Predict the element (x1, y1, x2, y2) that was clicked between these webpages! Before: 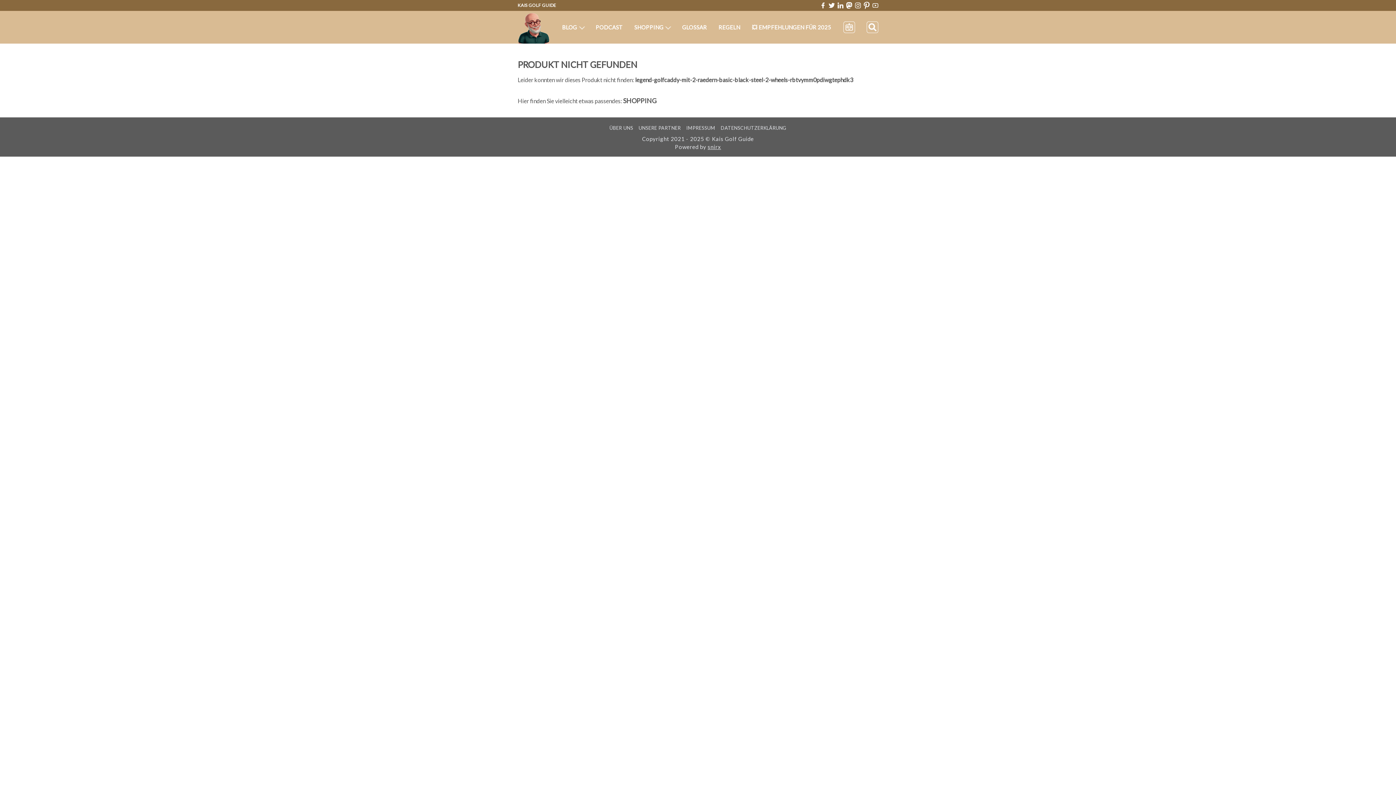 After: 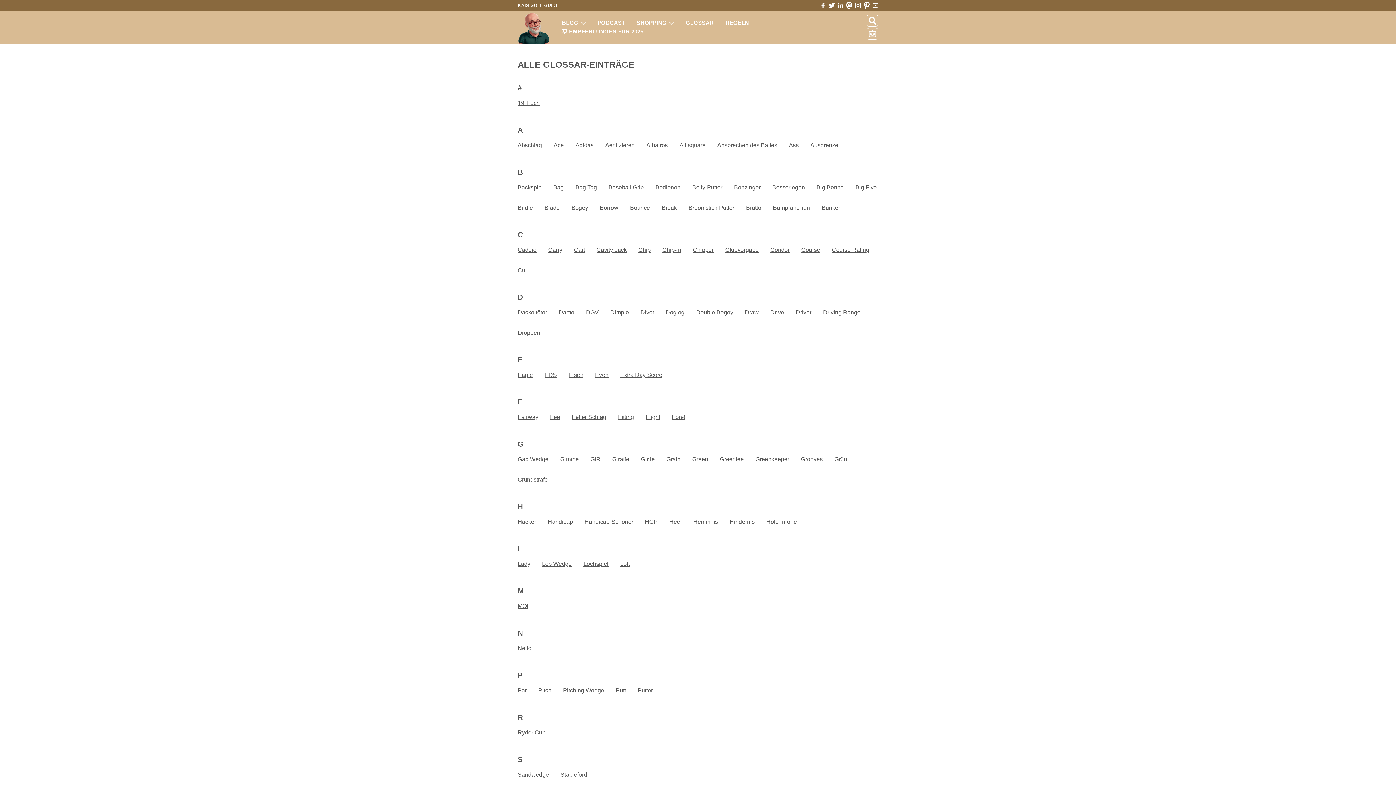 Action: label: GLOSSAR bbox: (680, 19, 719, 25)